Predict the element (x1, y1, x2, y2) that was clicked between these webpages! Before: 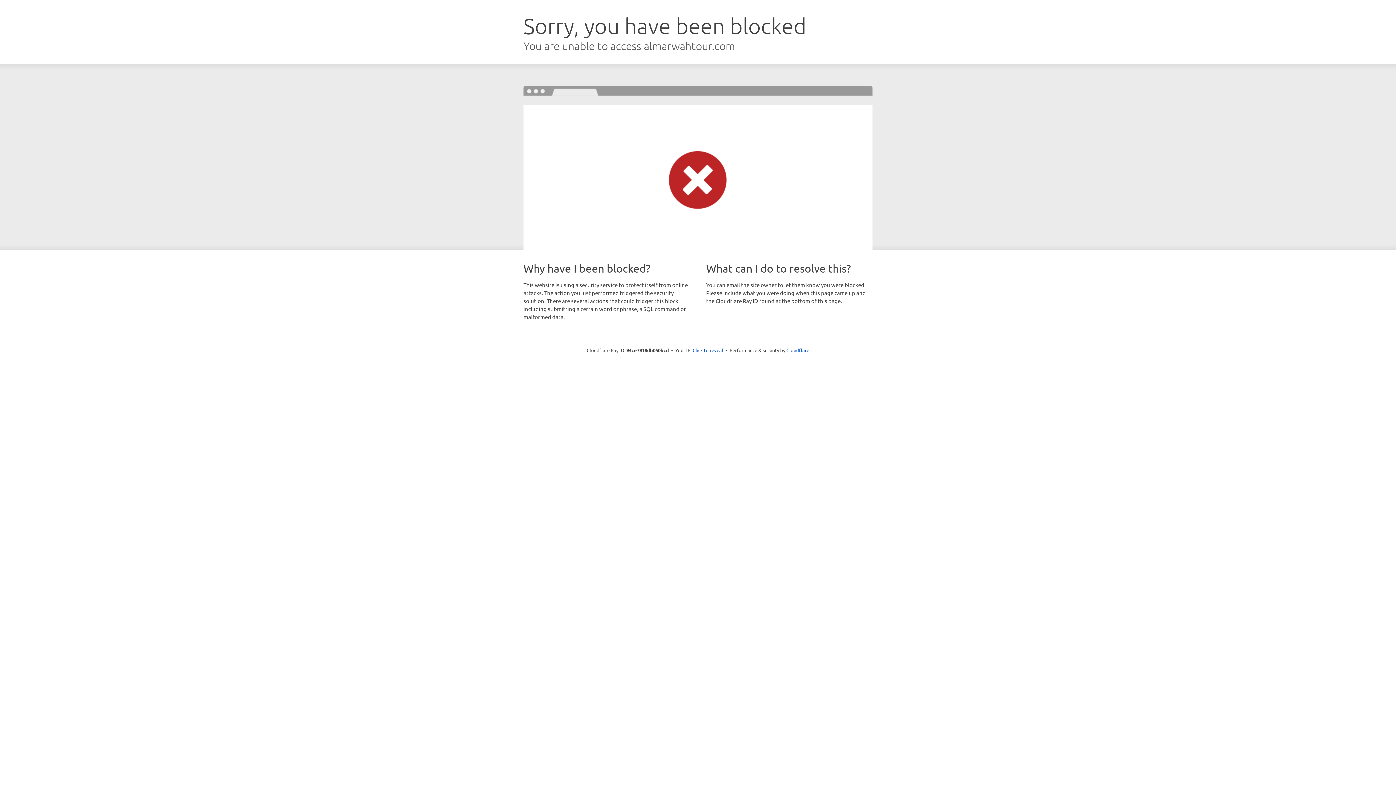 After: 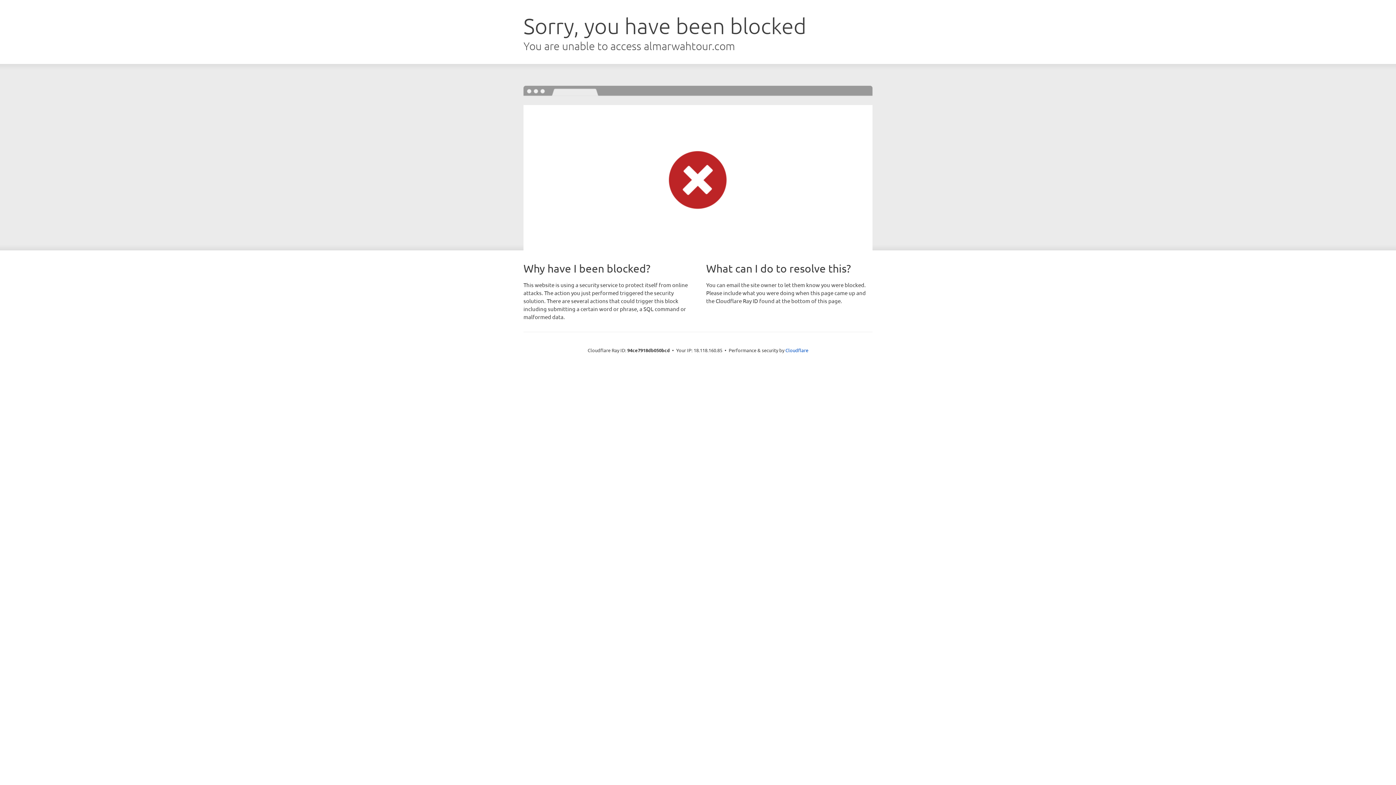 Action: bbox: (692, 346, 723, 353) label: Click to reveal